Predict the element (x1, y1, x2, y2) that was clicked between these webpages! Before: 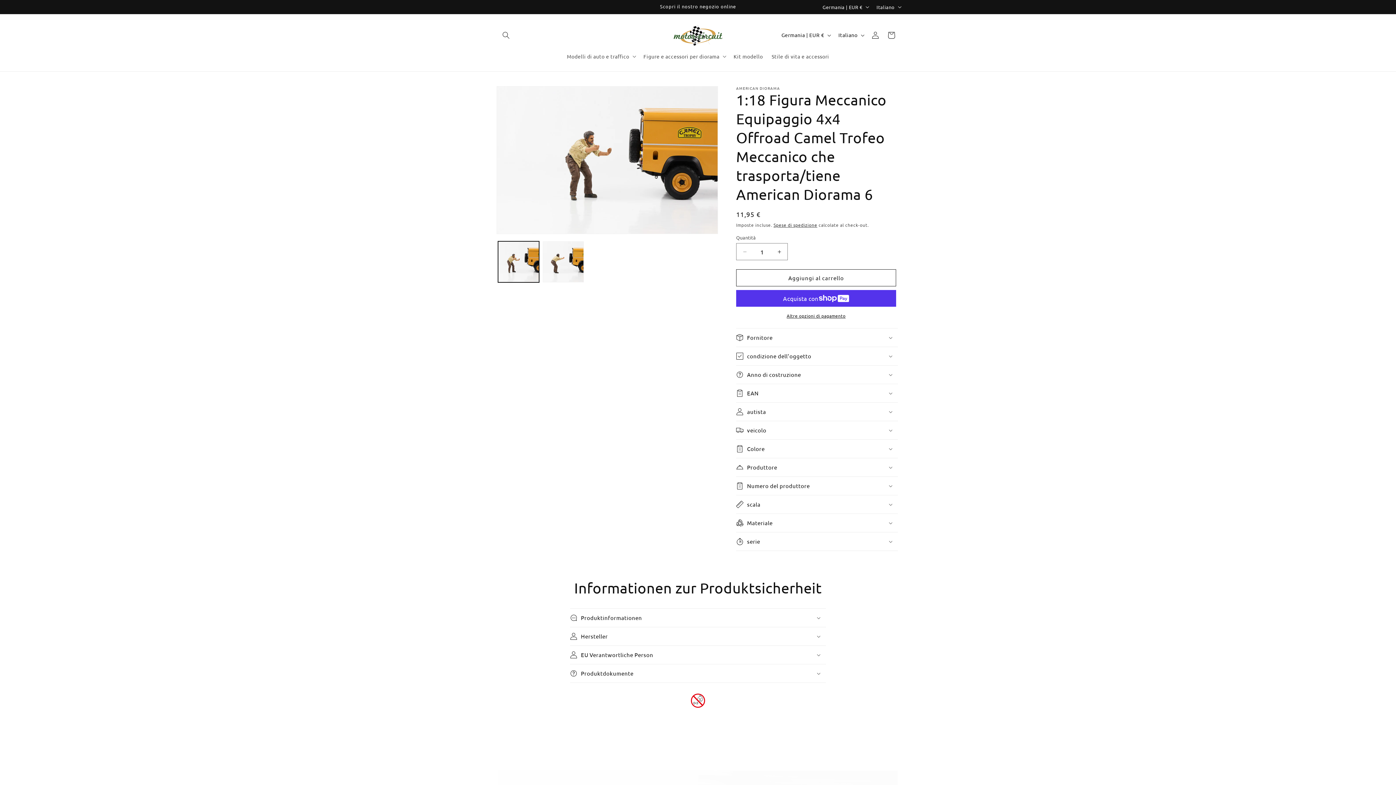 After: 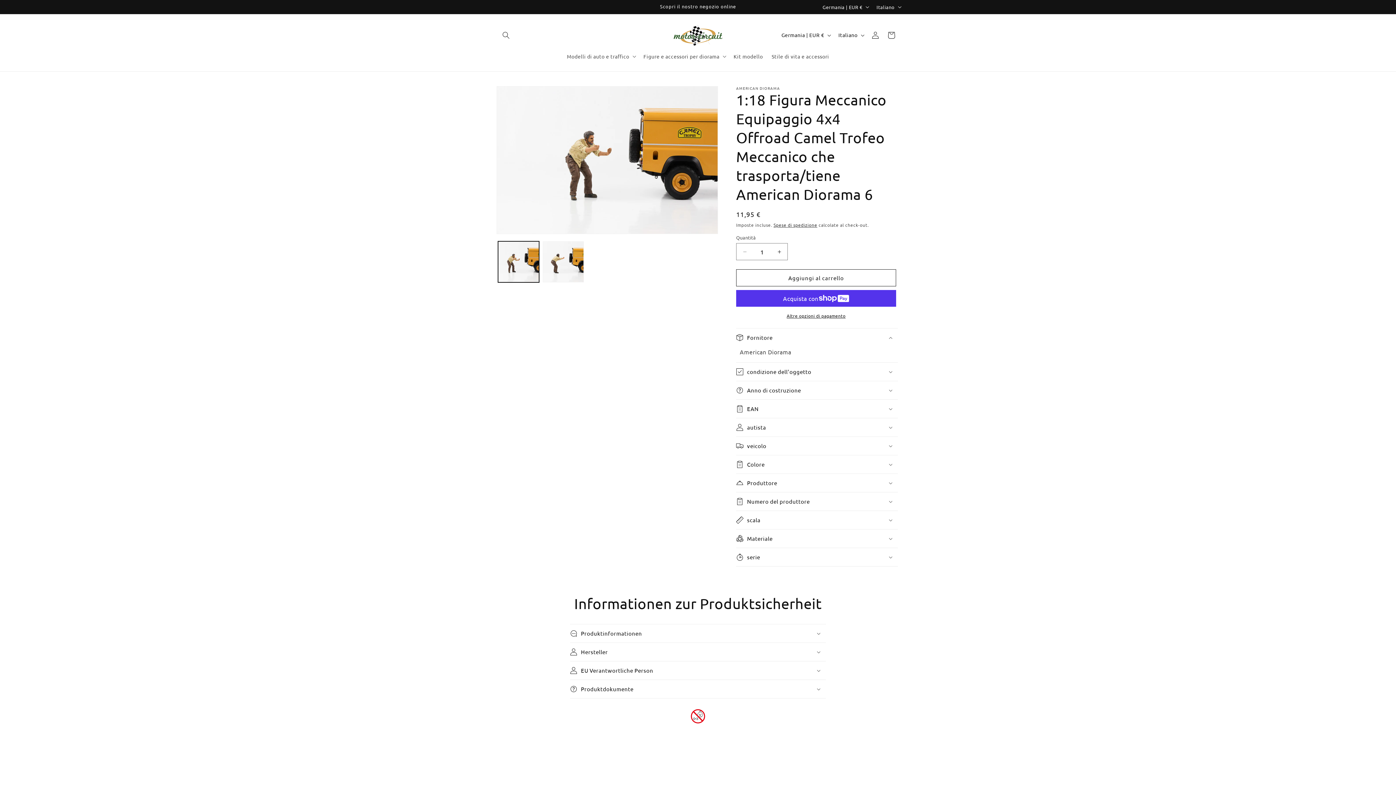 Action: label: Fornitore bbox: (736, 328, 898, 346)